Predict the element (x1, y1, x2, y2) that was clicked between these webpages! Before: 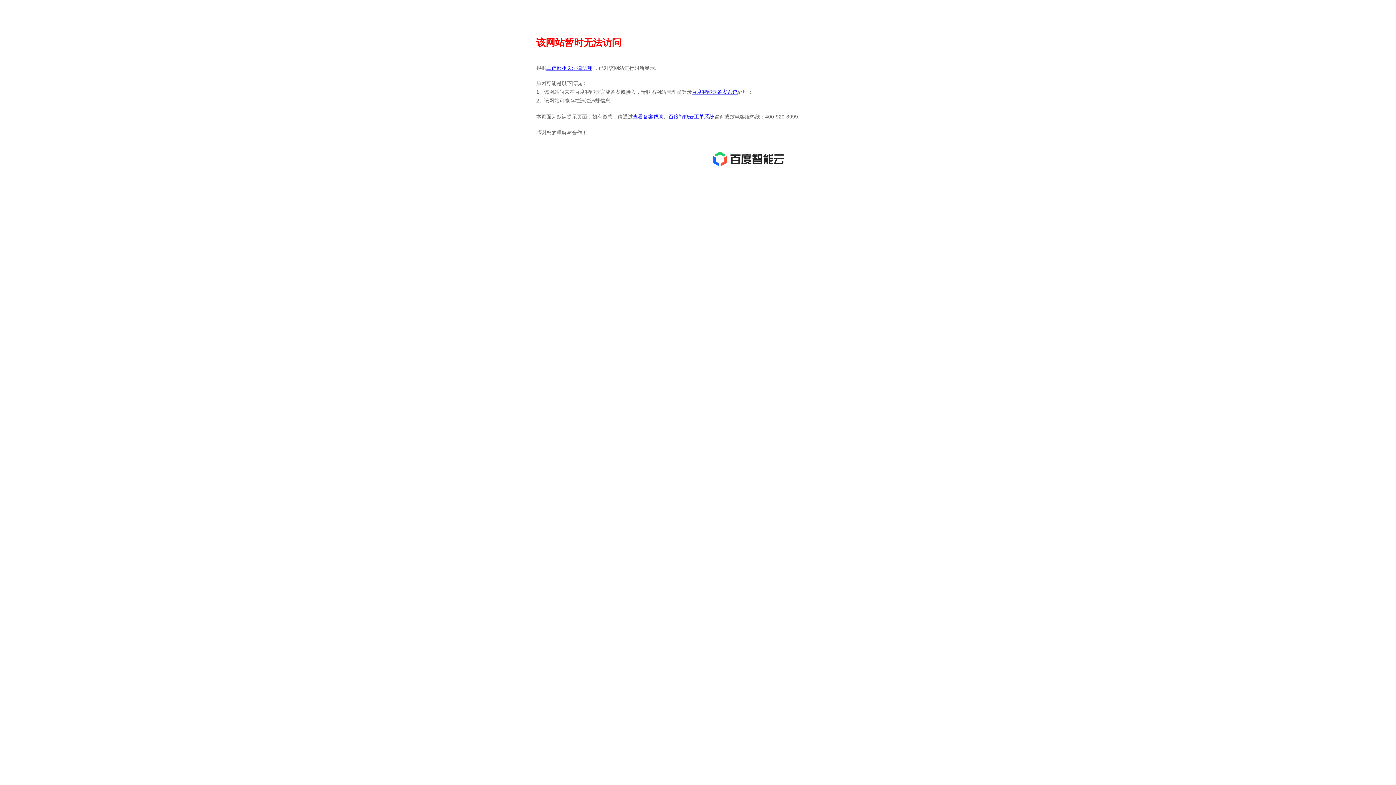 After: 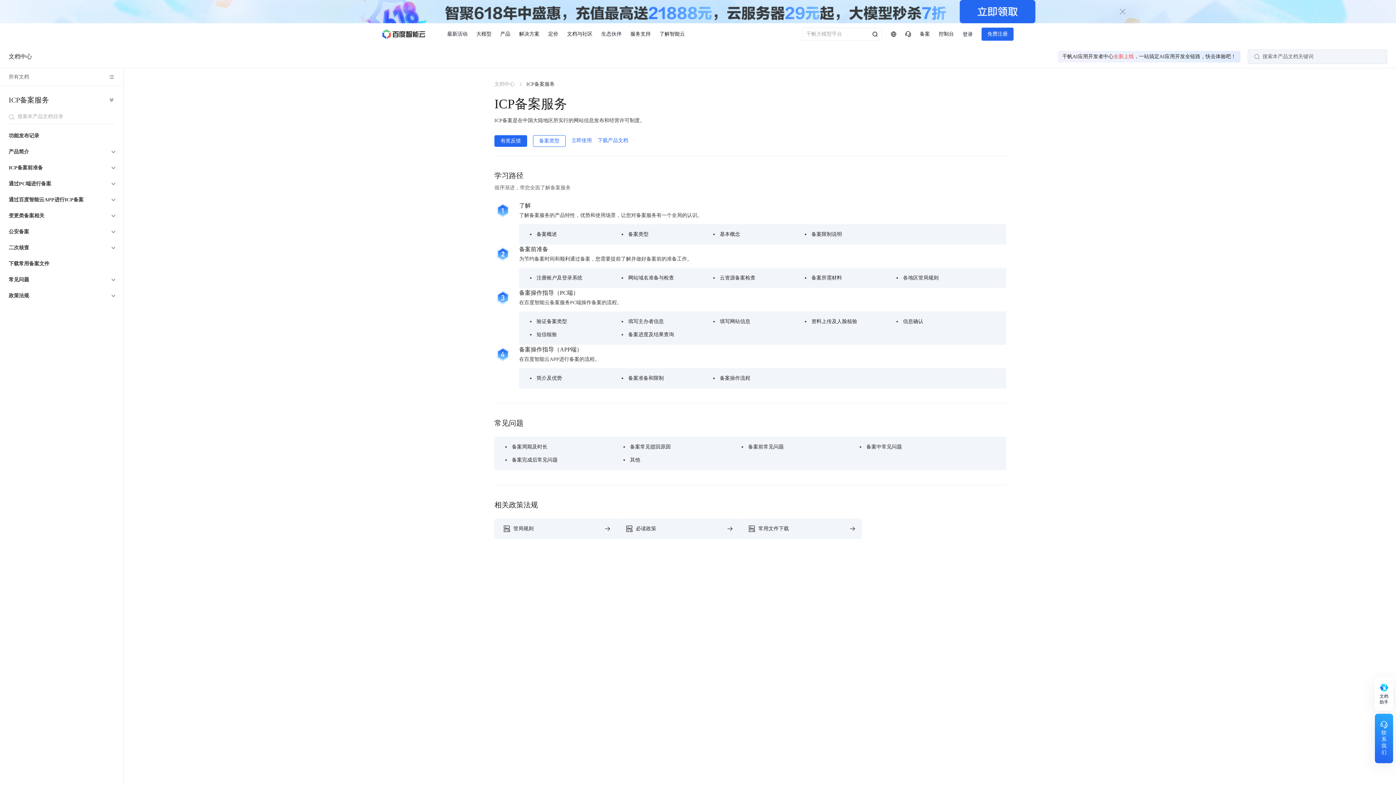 Action: bbox: (633, 113, 663, 119) label: 查看备案帮助